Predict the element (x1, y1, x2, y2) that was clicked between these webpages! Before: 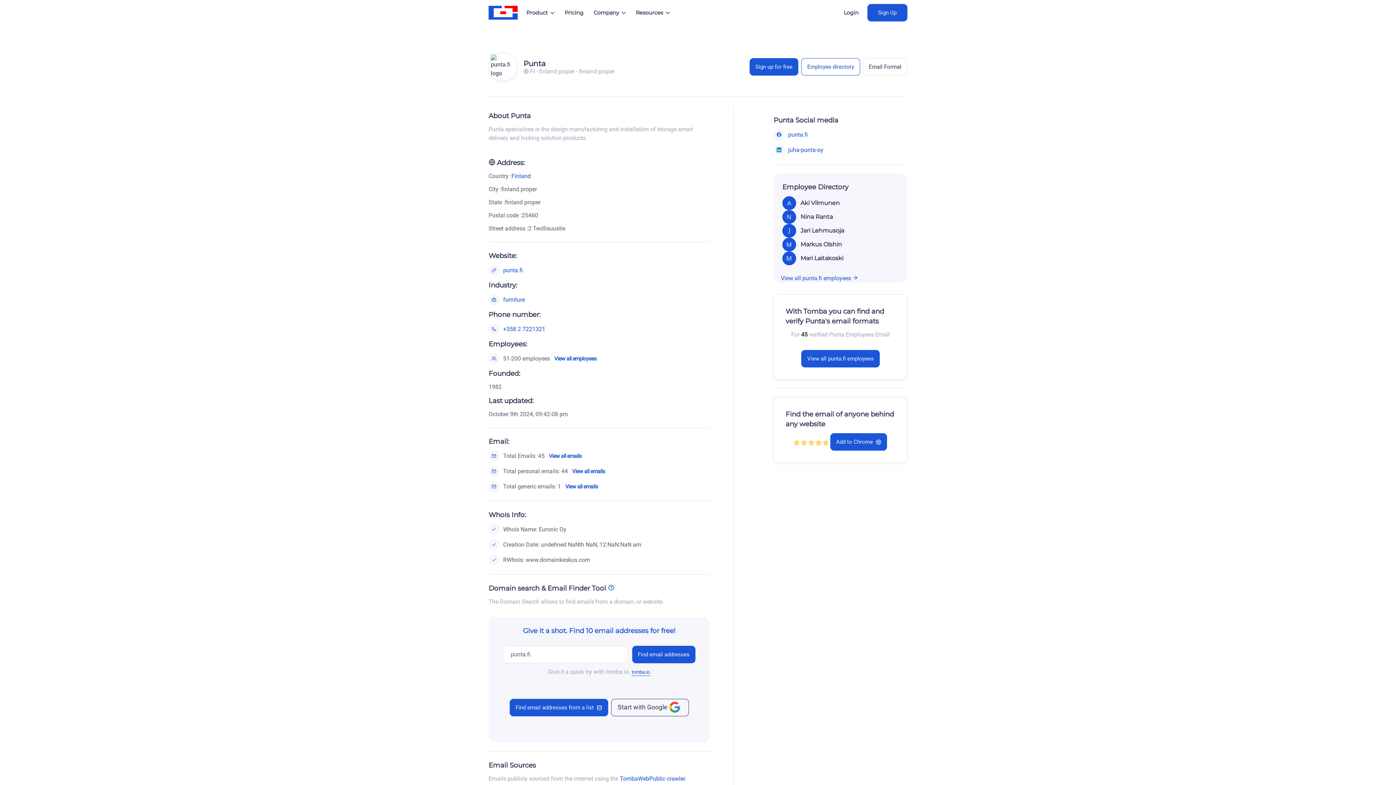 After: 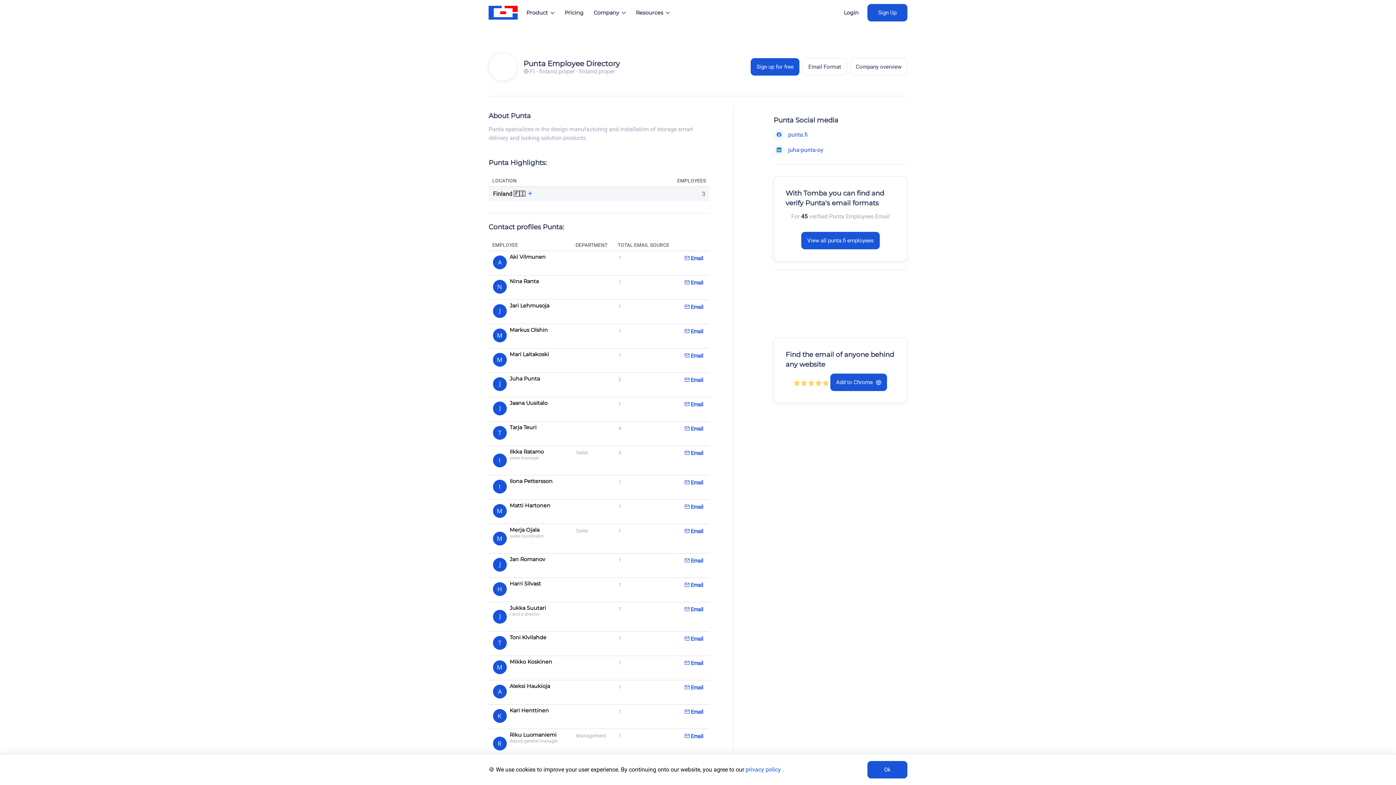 Action: bbox: (801, 58, 860, 75) label: Employee directory